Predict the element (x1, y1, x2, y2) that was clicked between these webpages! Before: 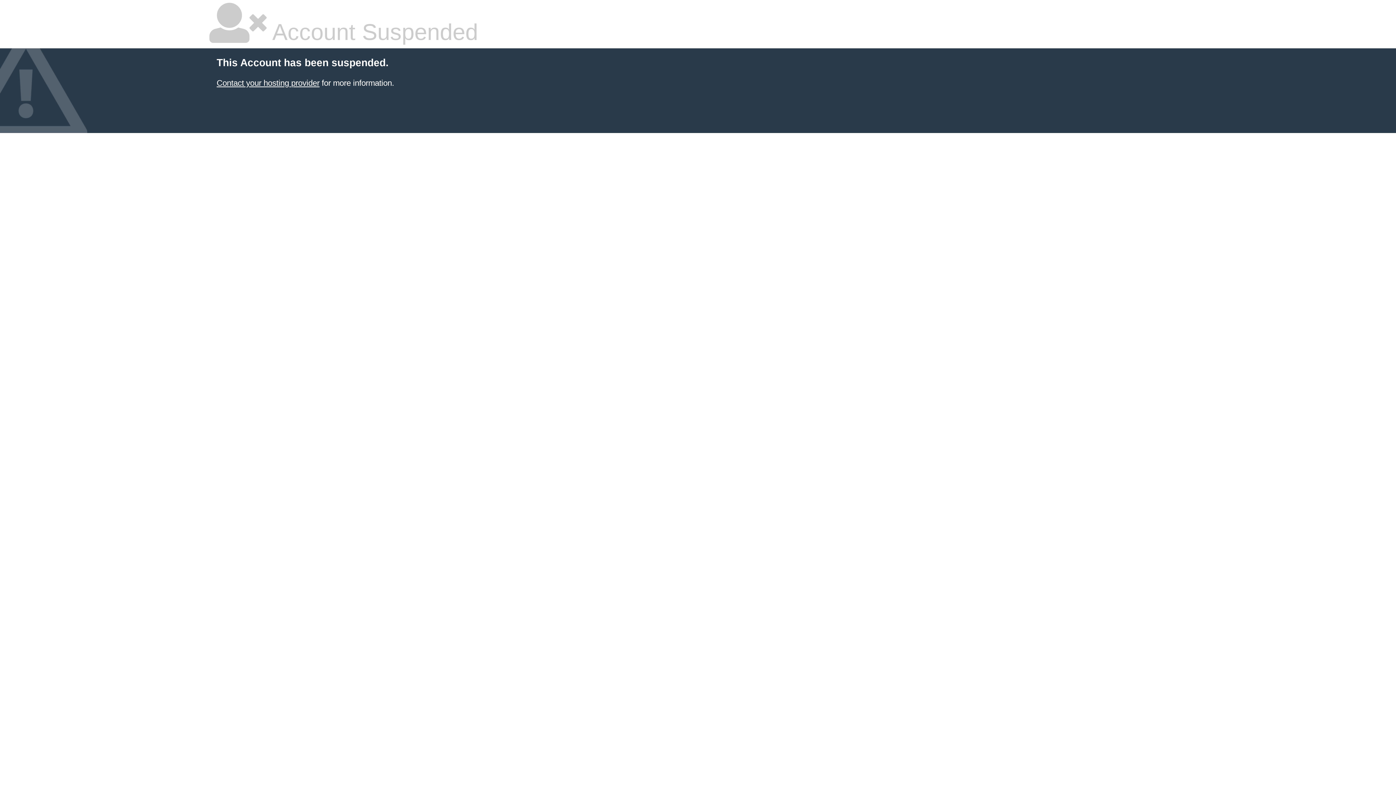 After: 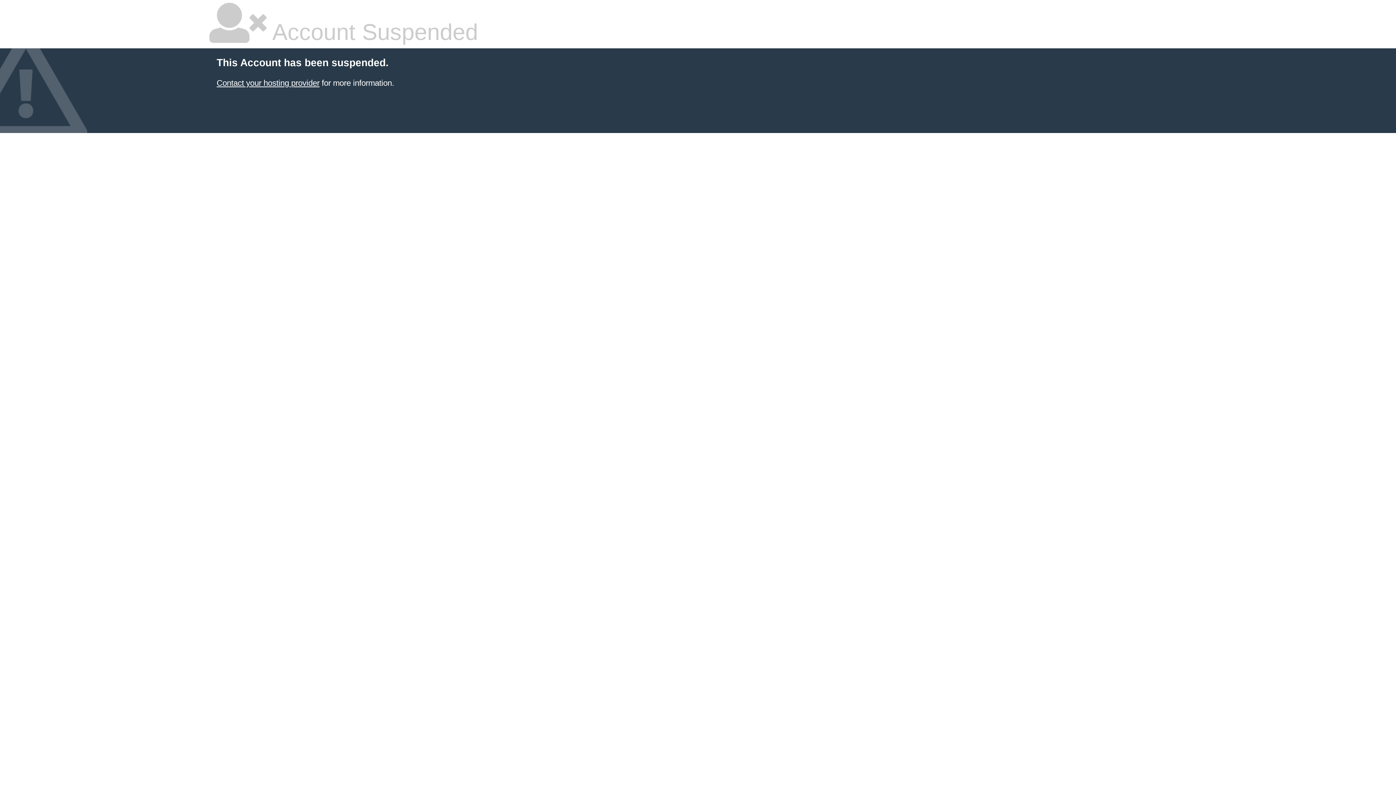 Action: label: Contact your hosting provider bbox: (216, 78, 319, 87)